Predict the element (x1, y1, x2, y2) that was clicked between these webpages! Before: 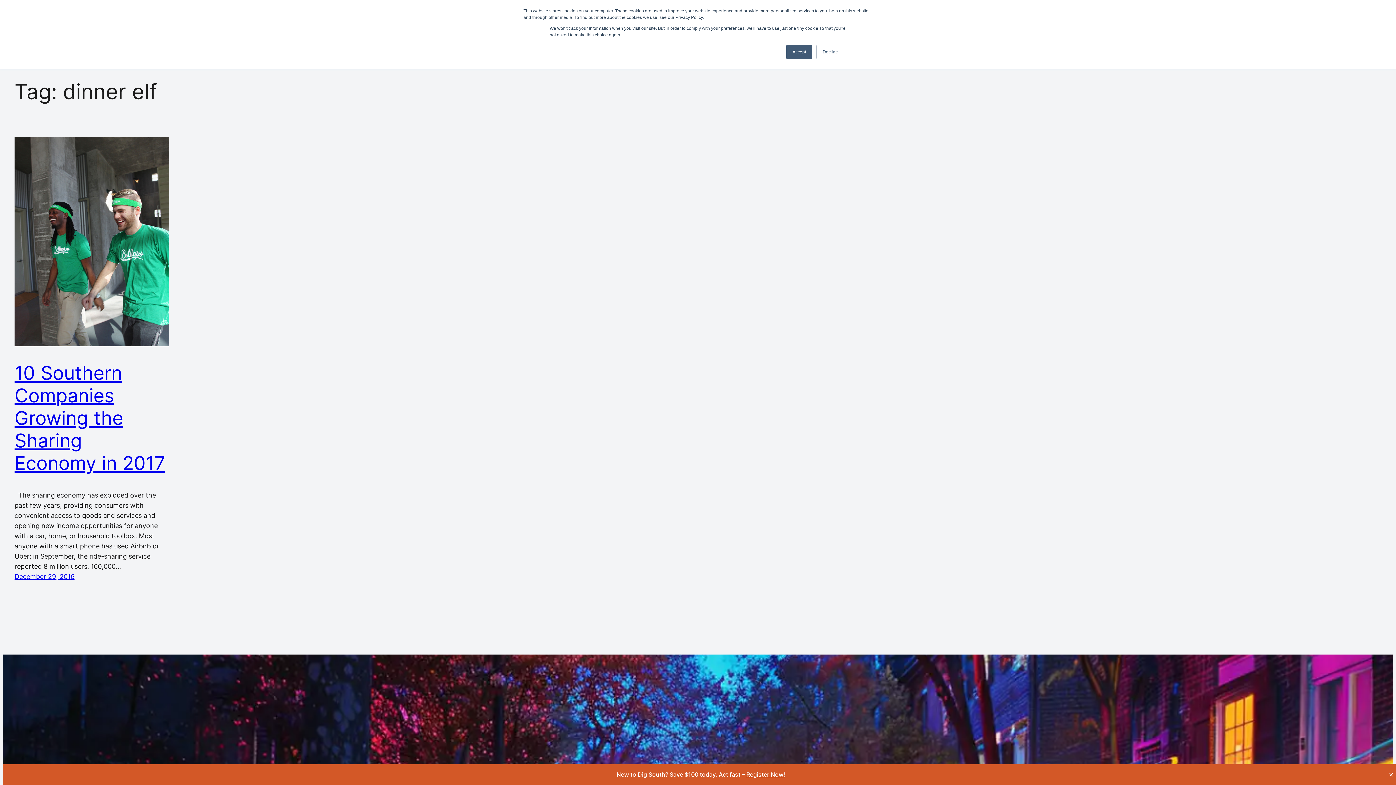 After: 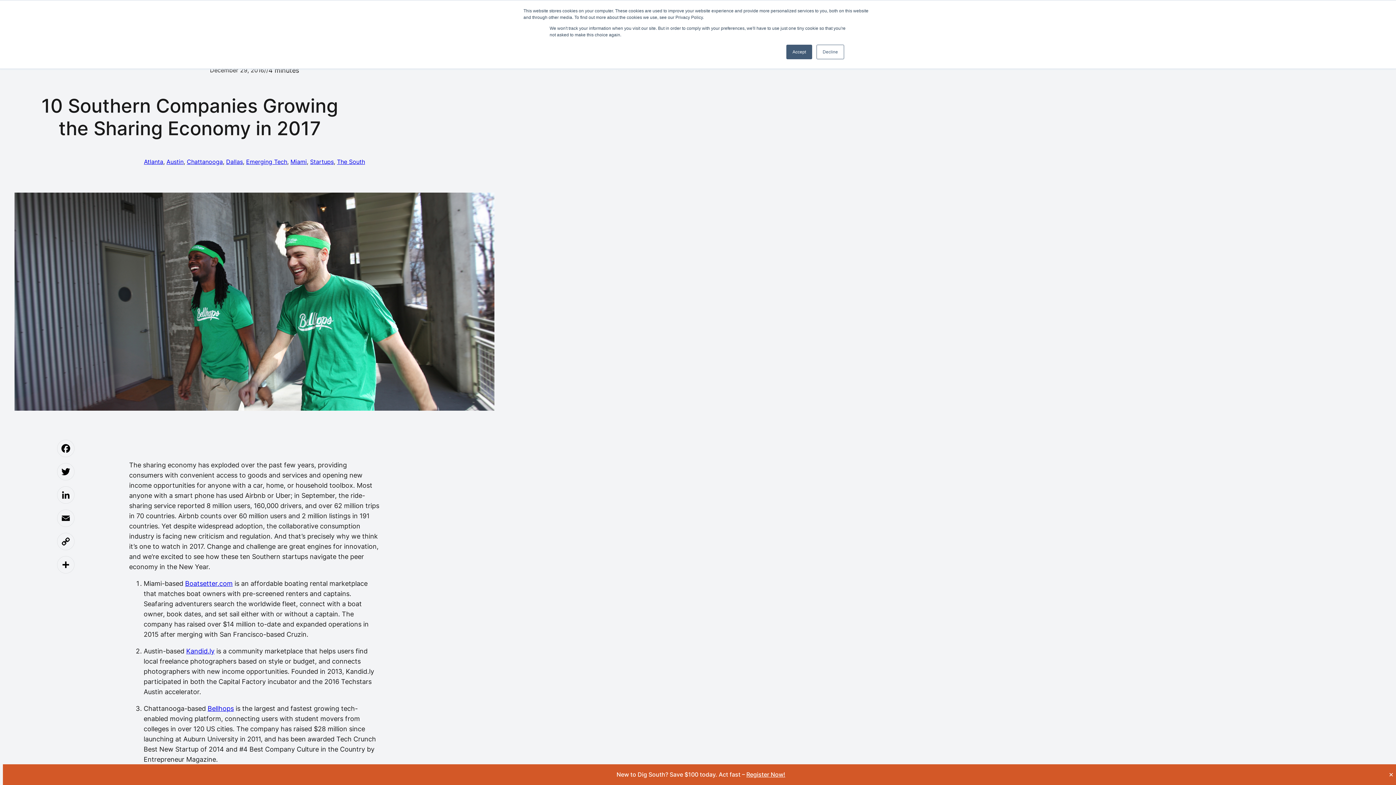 Action: bbox: (14, 137, 169, 346)